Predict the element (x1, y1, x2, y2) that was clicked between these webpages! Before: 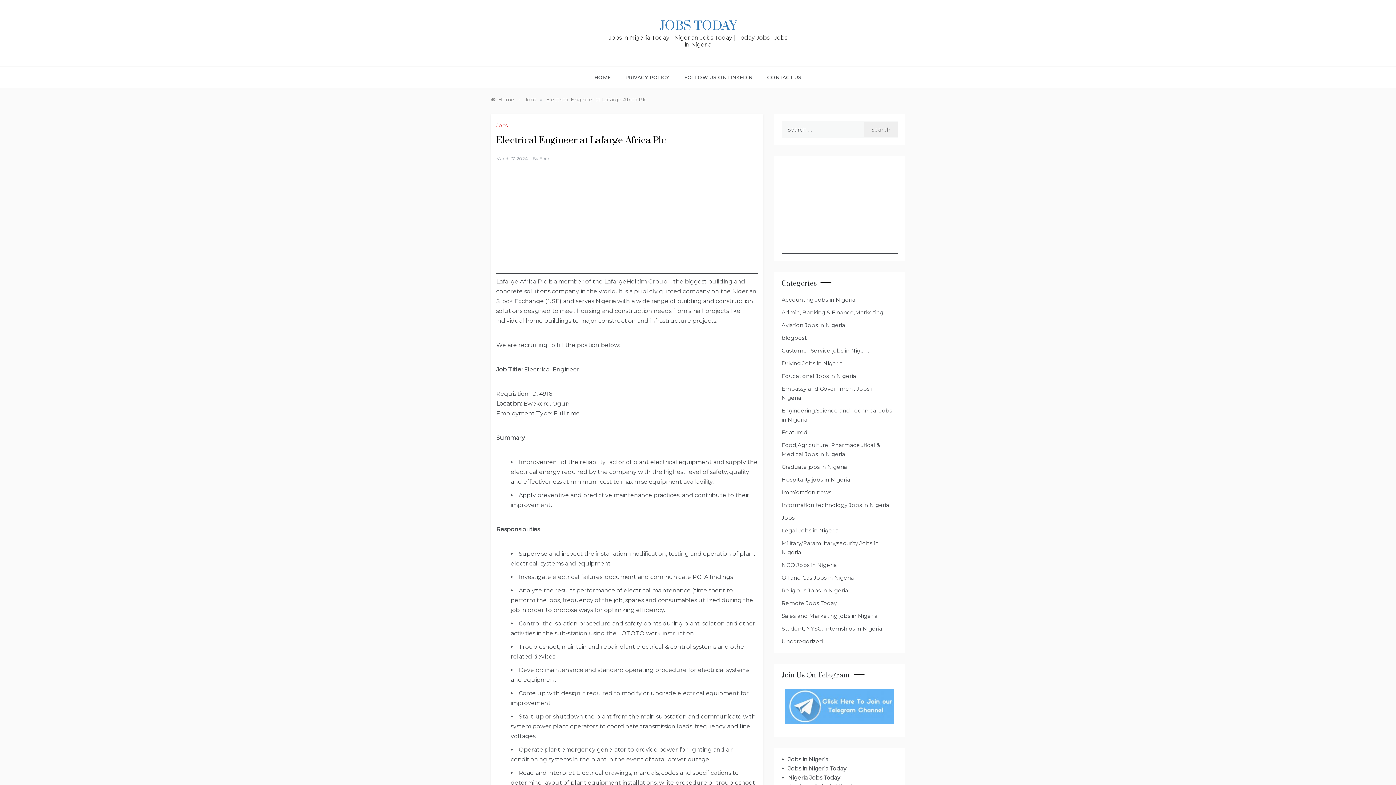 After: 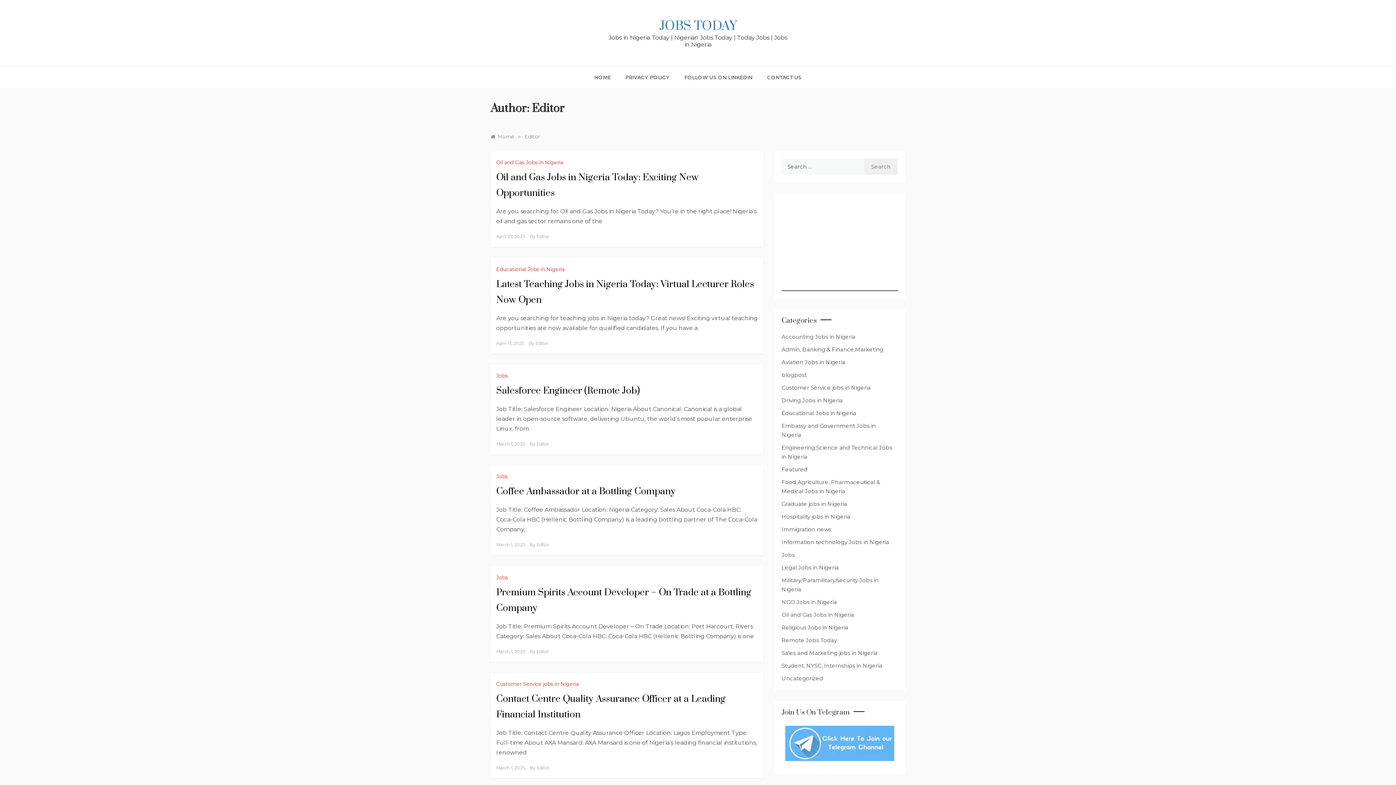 Action: label: Editor bbox: (539, 156, 552, 161)